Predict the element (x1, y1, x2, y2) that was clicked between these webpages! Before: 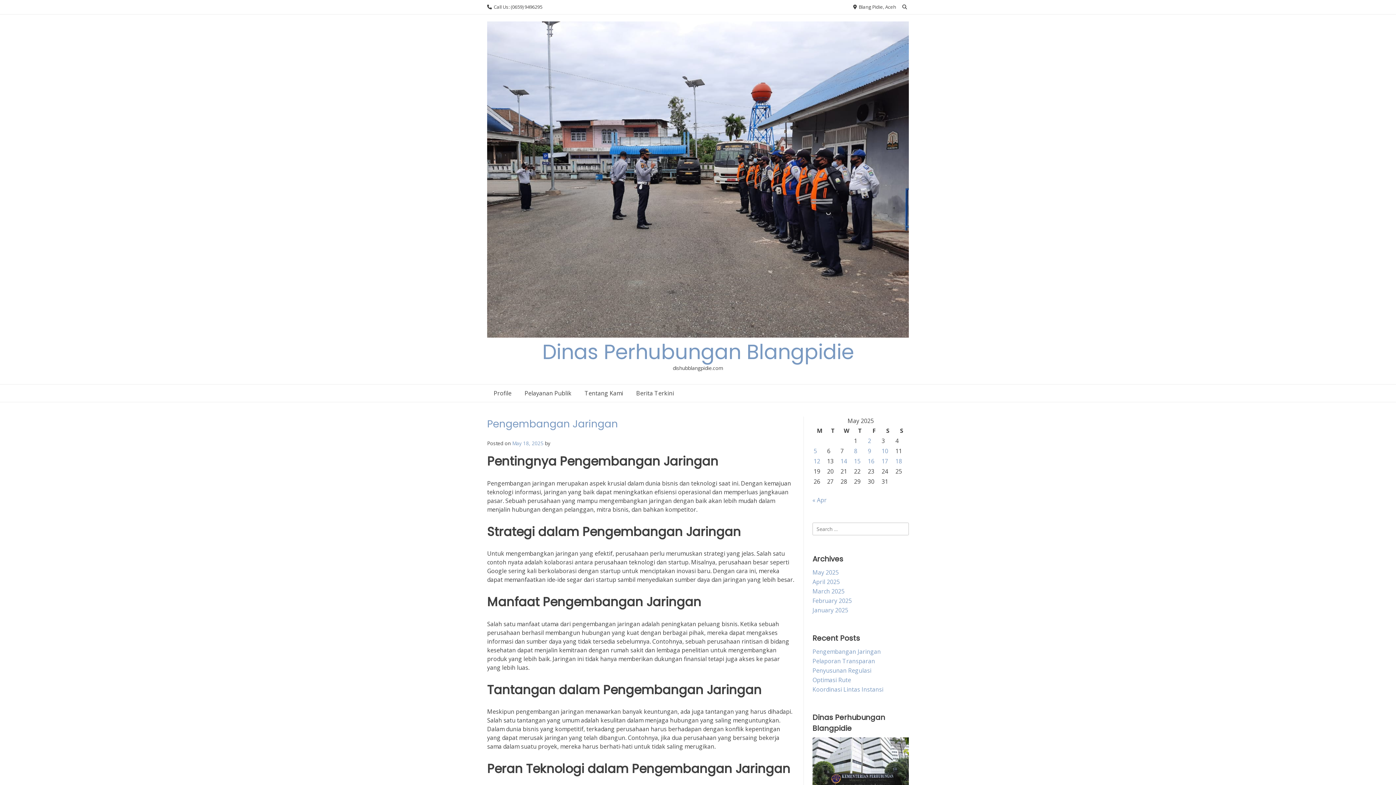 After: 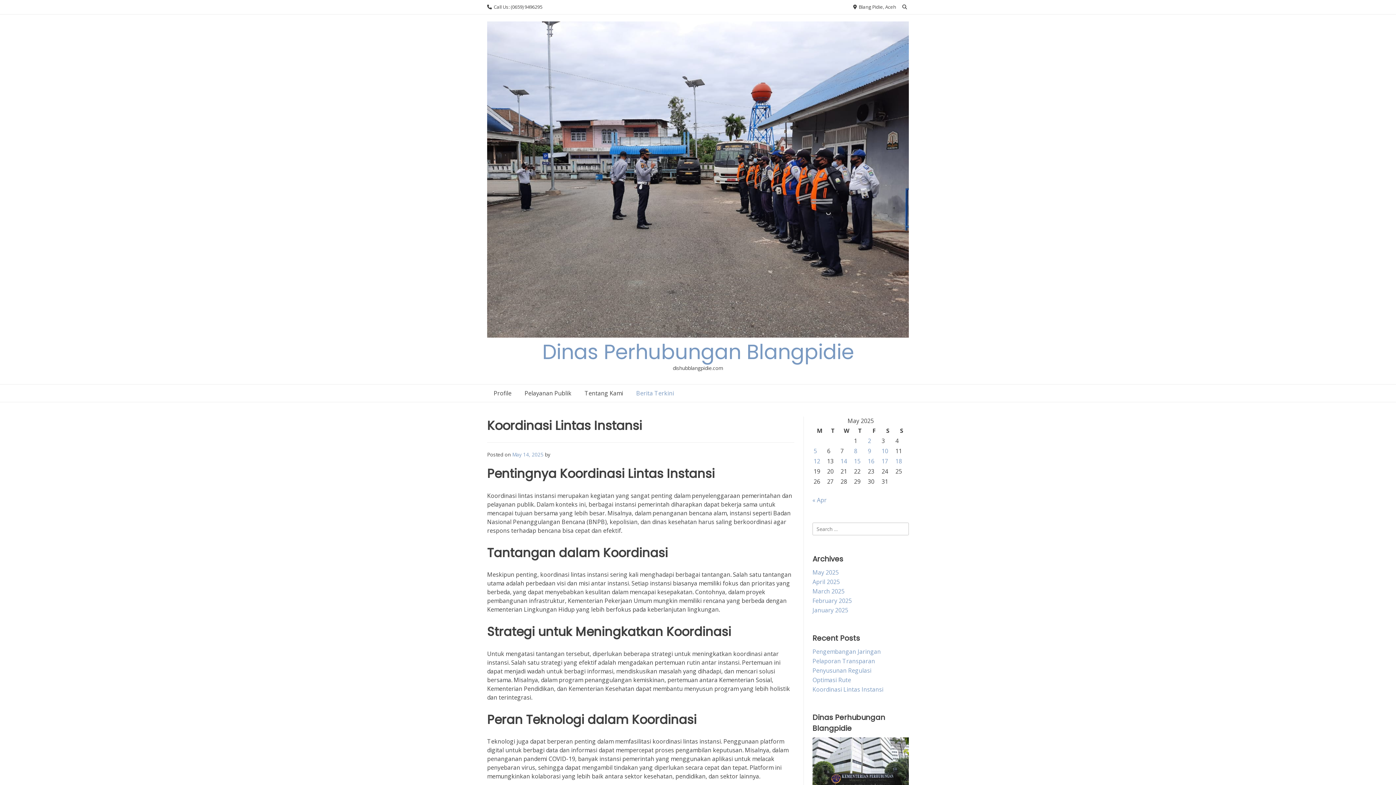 Action: bbox: (812, 685, 883, 693) label: Koordinasi Lintas Instansi